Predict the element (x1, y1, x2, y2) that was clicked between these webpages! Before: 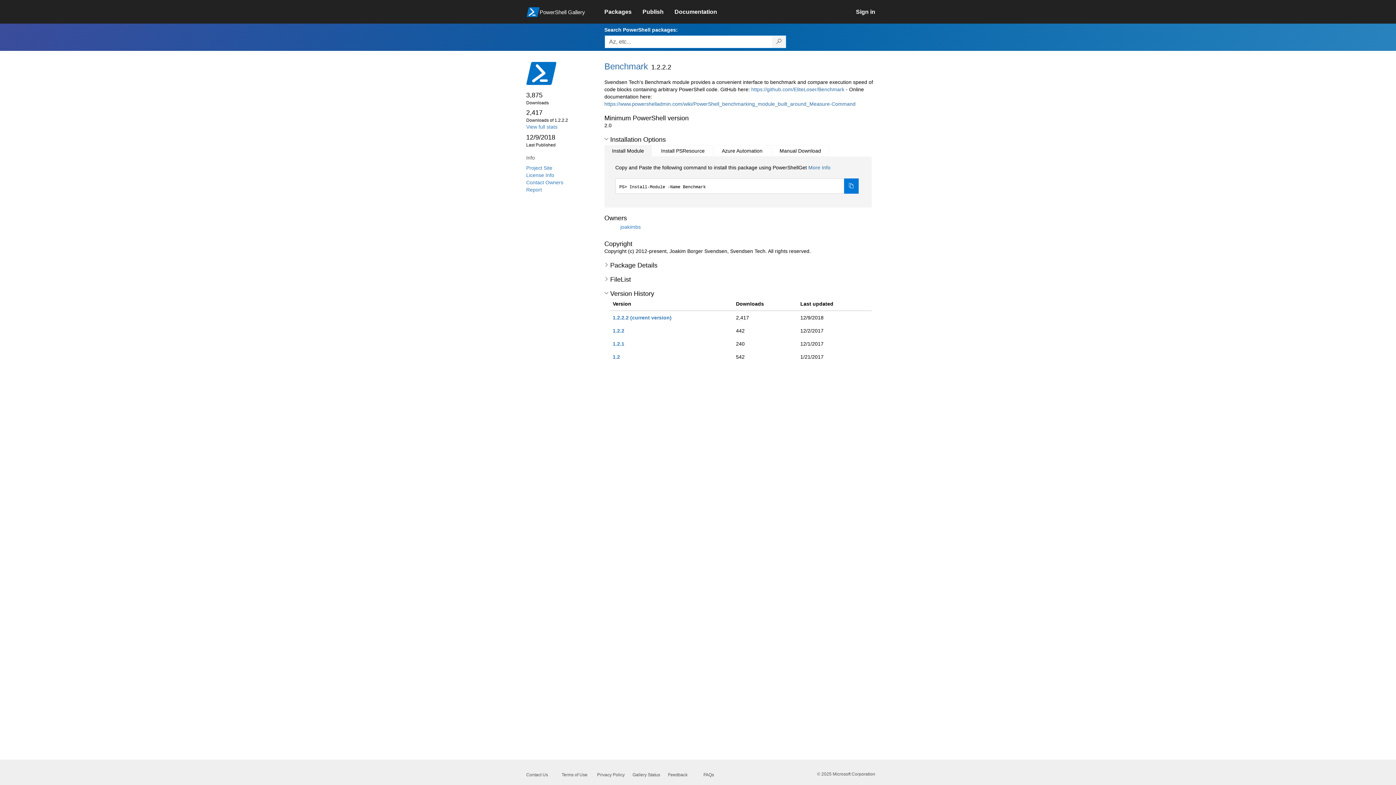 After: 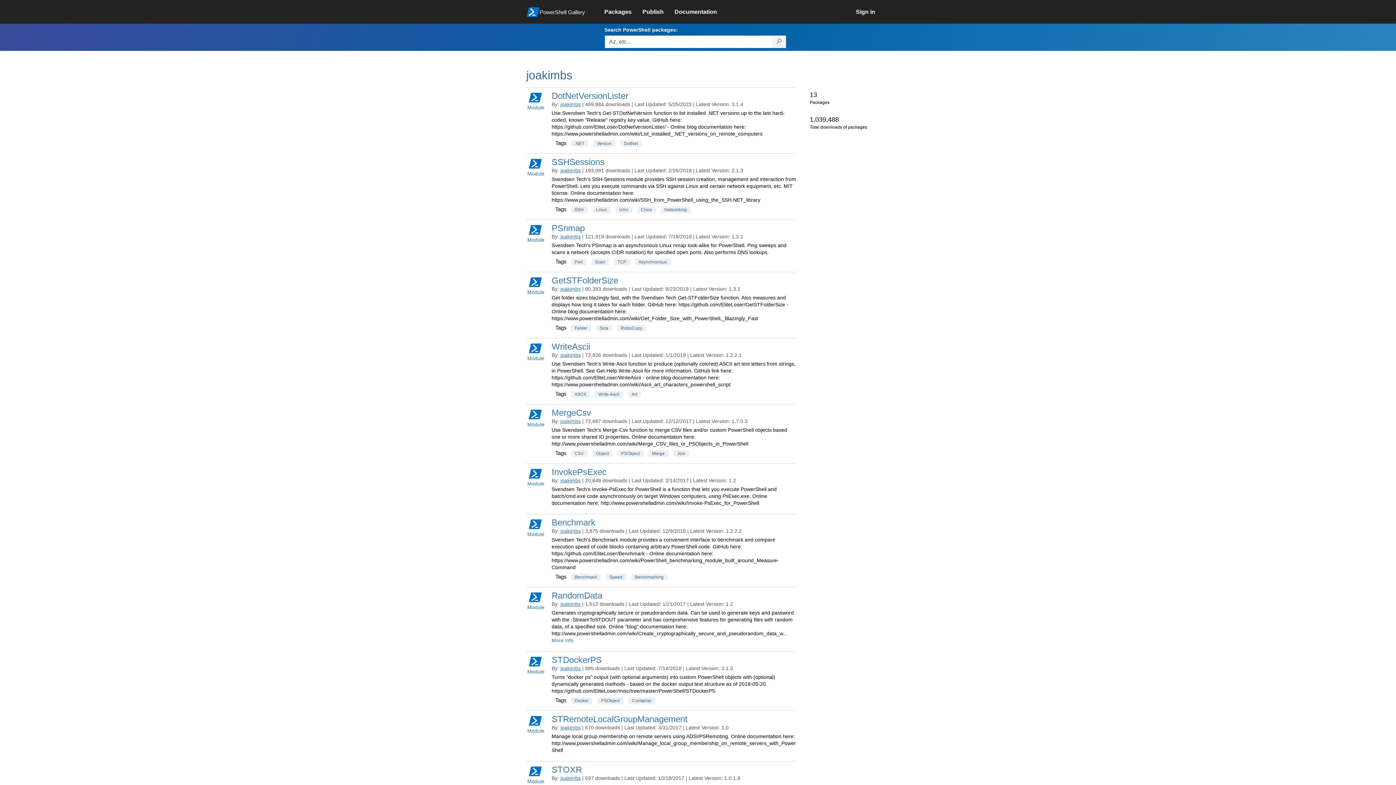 Action: bbox: (604, 224, 619, 230)